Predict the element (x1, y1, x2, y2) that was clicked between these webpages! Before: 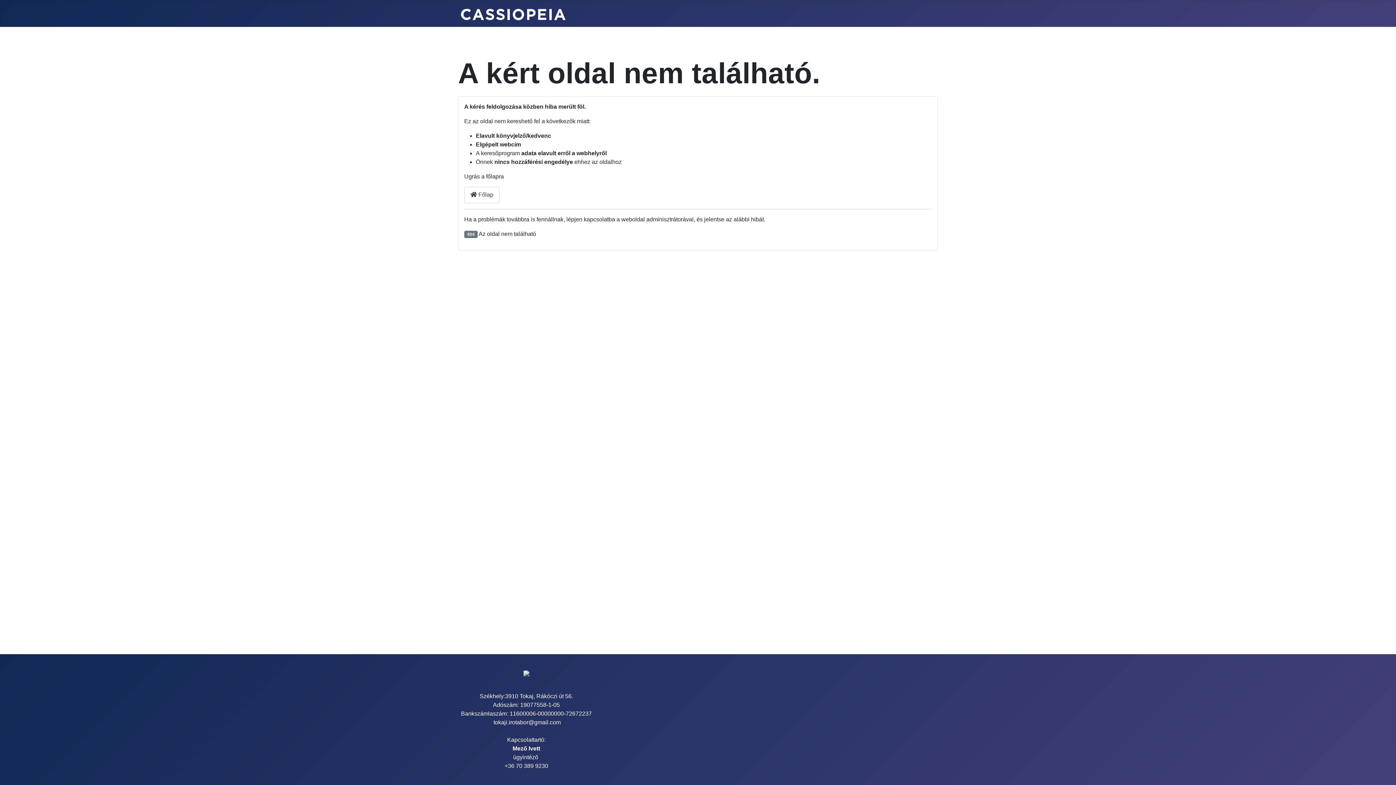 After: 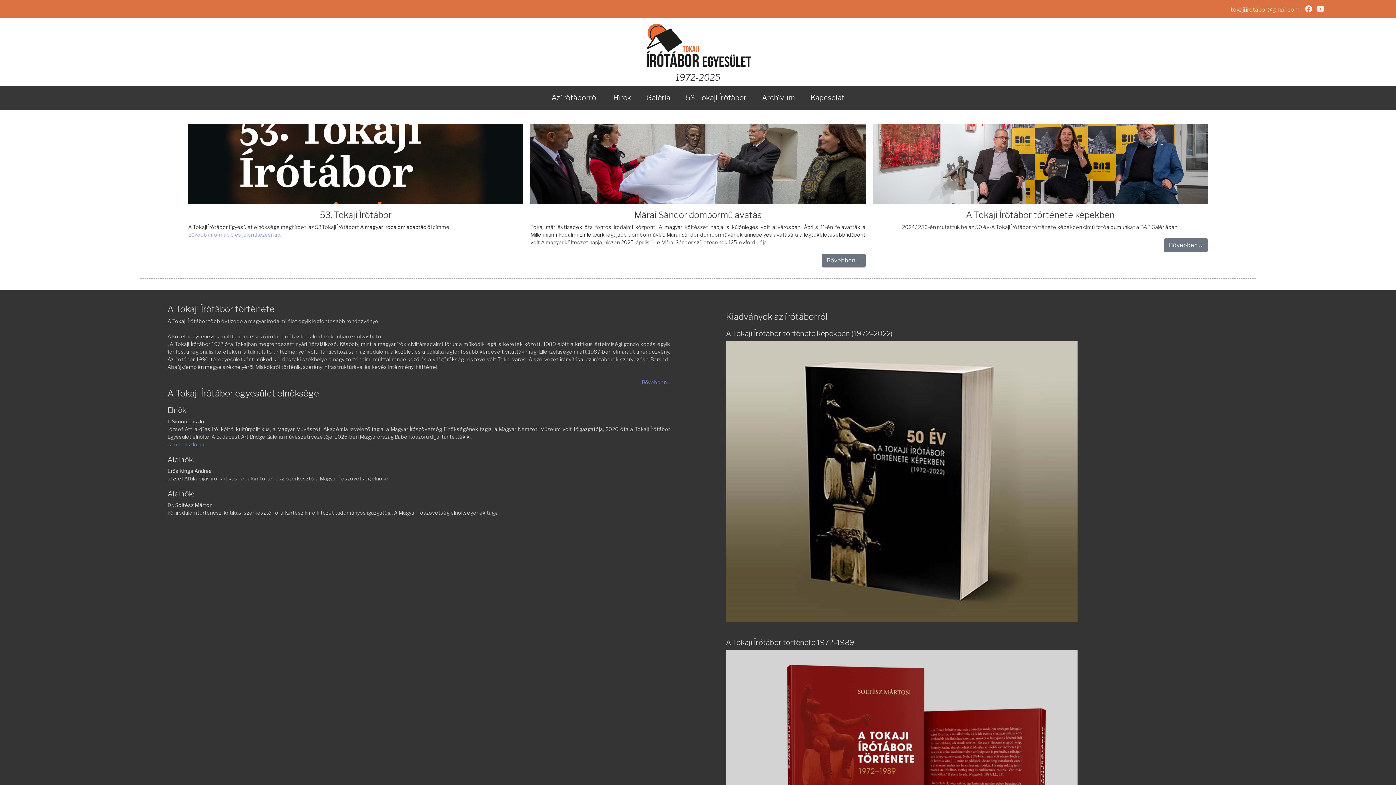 Action: bbox: (461, 6, 565, 20)